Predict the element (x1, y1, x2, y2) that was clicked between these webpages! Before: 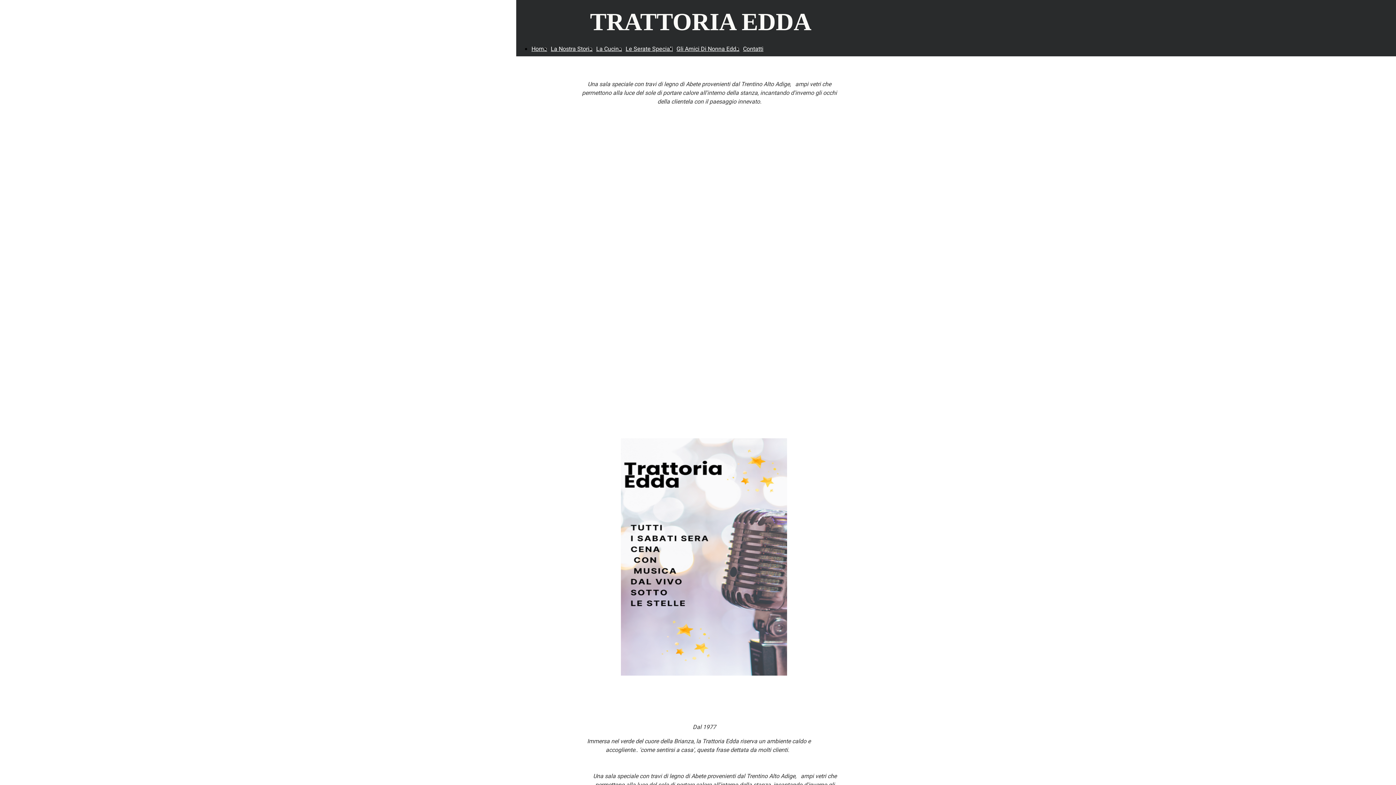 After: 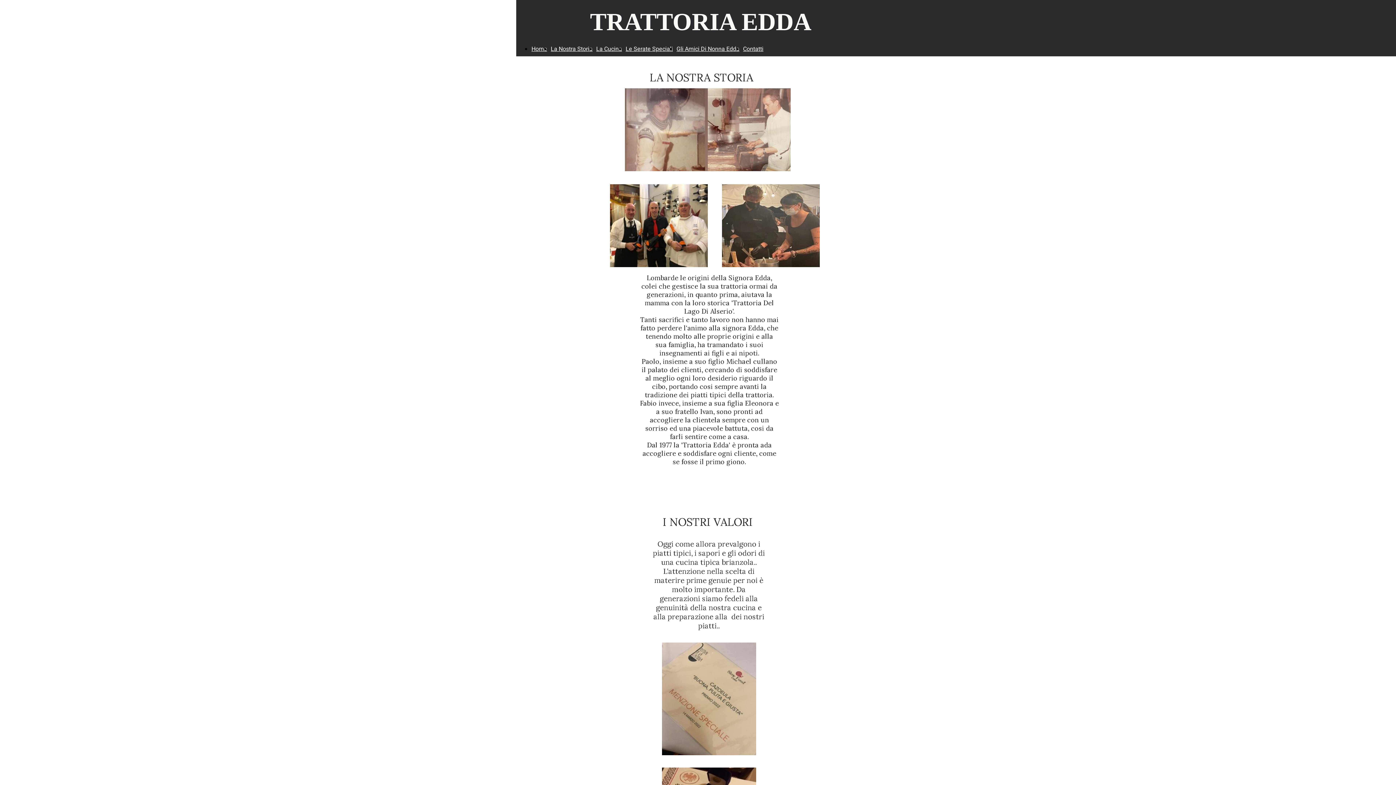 Action: bbox: (550, 44, 592, 53) label: La Nostra Storia